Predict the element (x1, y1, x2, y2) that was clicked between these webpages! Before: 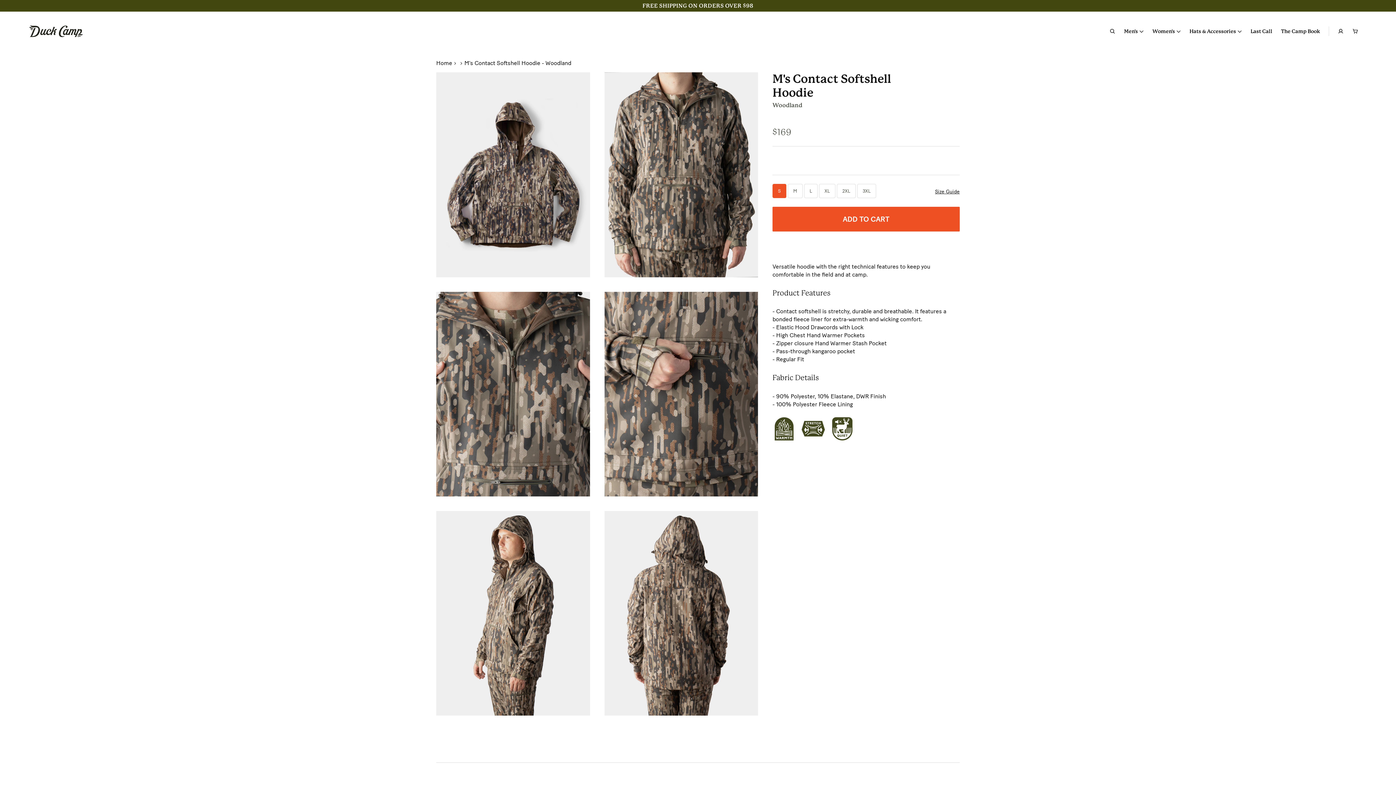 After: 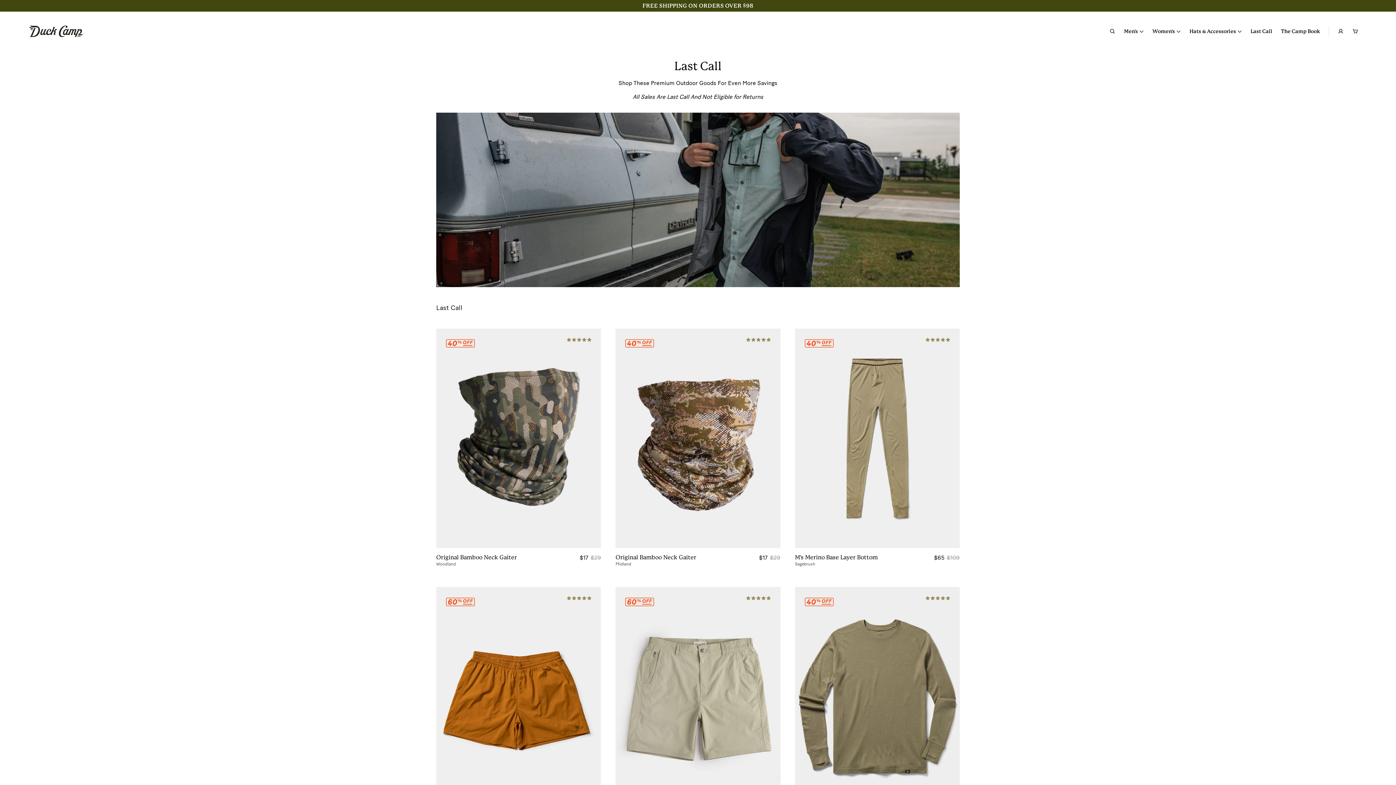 Action: label: Last Call bbox: (1250, 28, 1272, 34)